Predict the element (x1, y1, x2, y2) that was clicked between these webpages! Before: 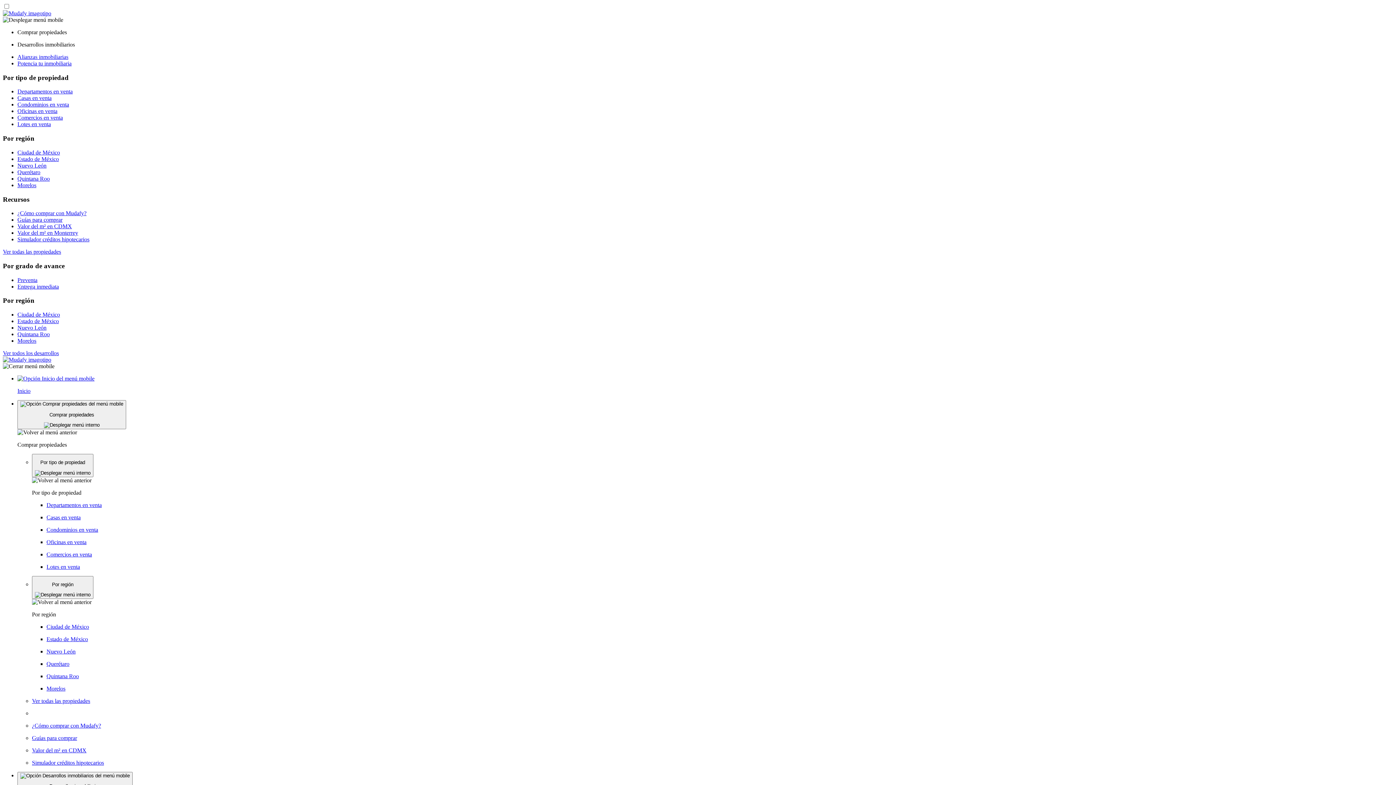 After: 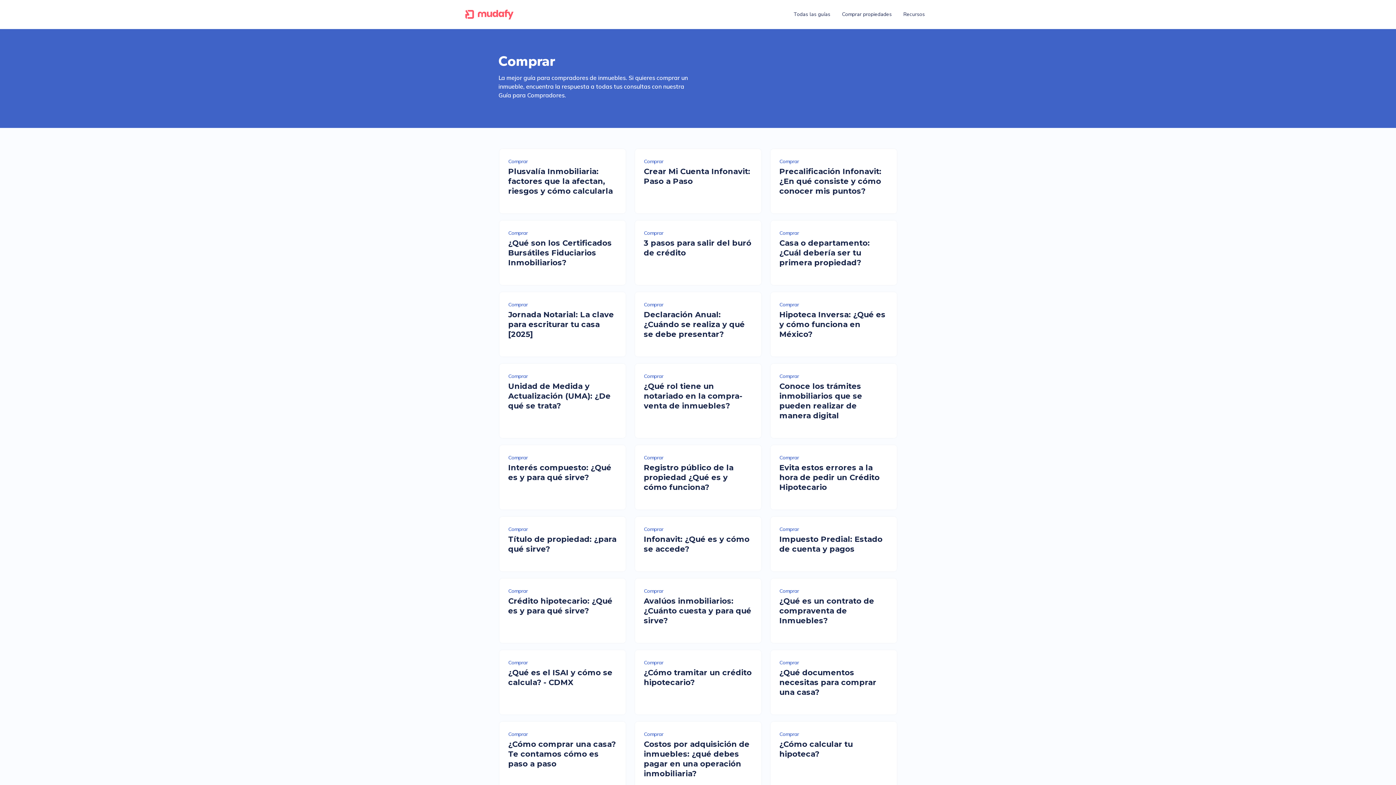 Action: bbox: (32, 735, 1393, 741) label: Guías para comprar